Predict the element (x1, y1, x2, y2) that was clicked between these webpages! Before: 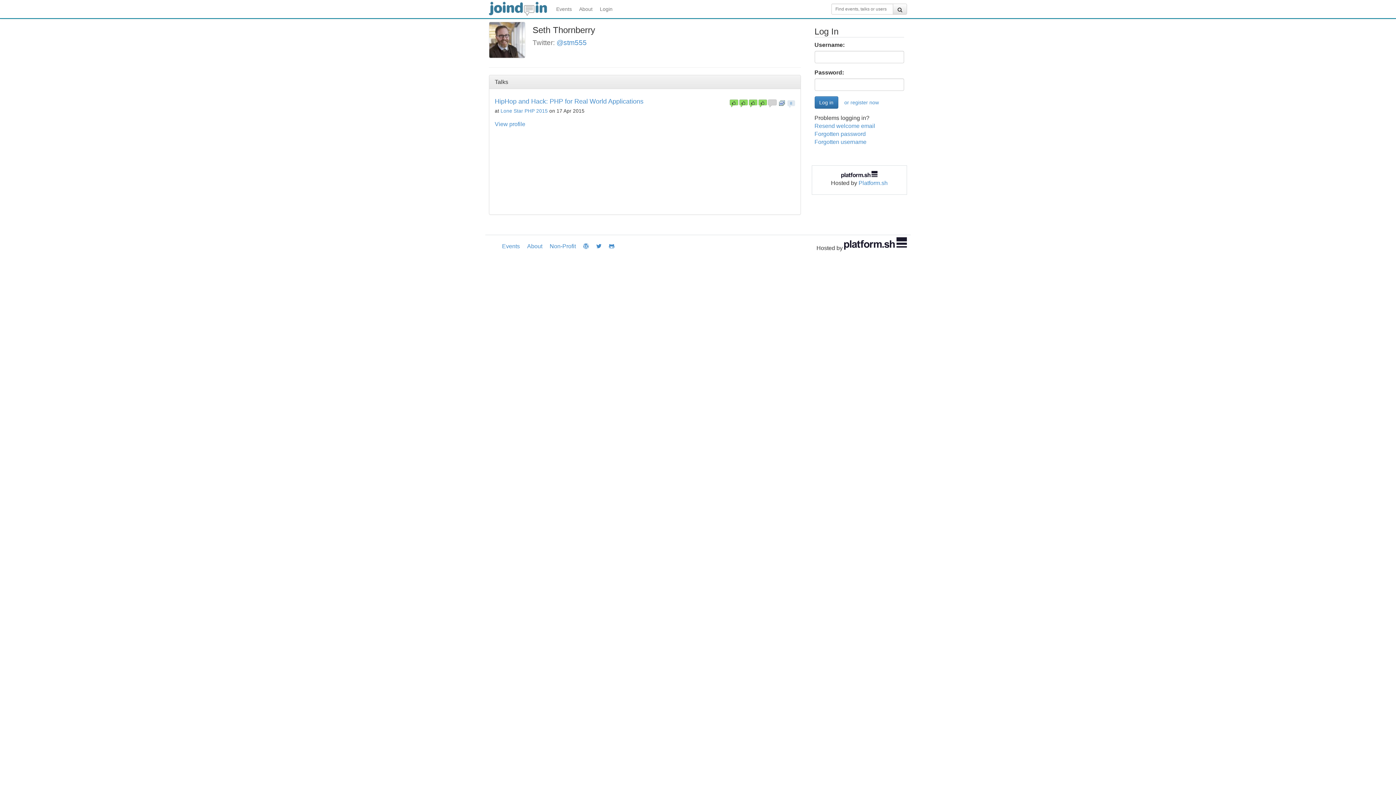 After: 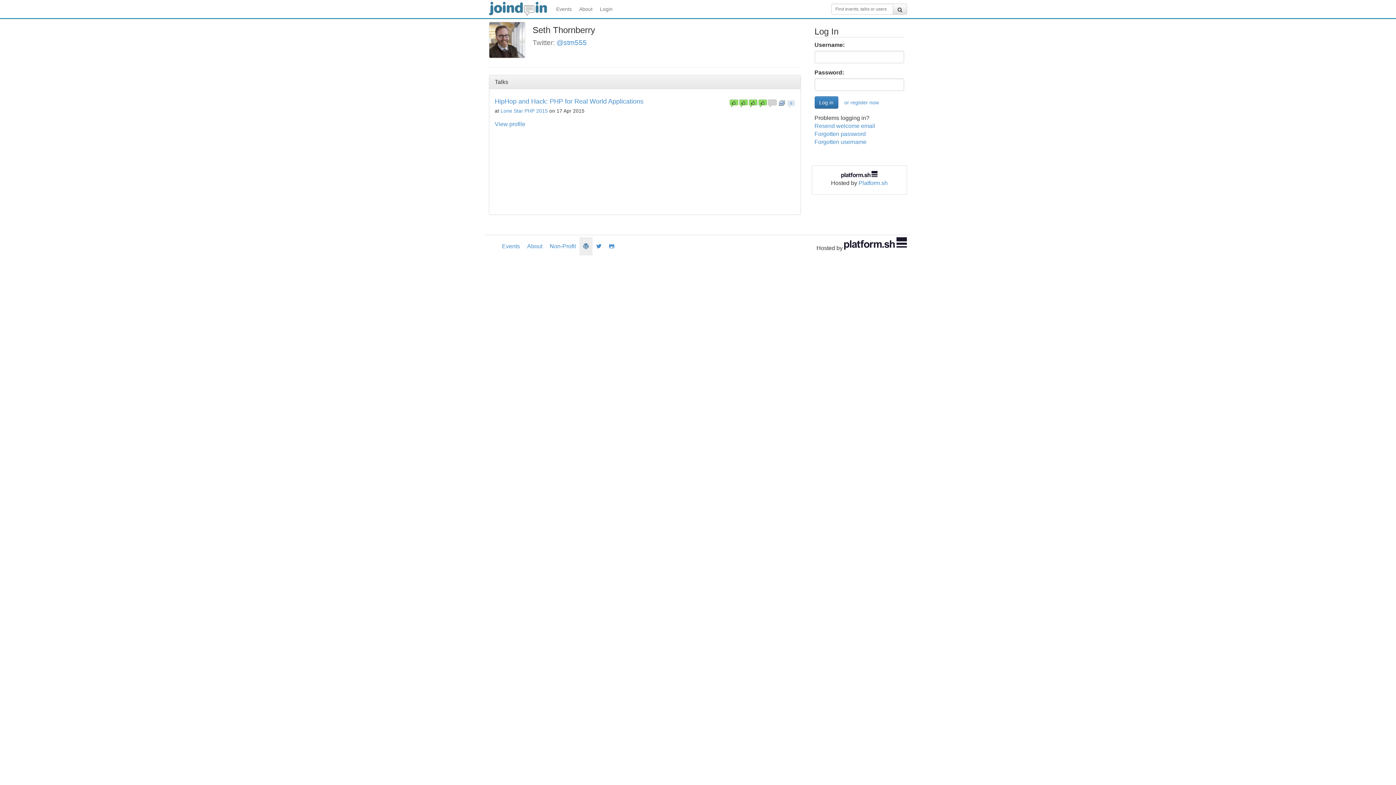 Action: bbox: (579, 237, 592, 255)